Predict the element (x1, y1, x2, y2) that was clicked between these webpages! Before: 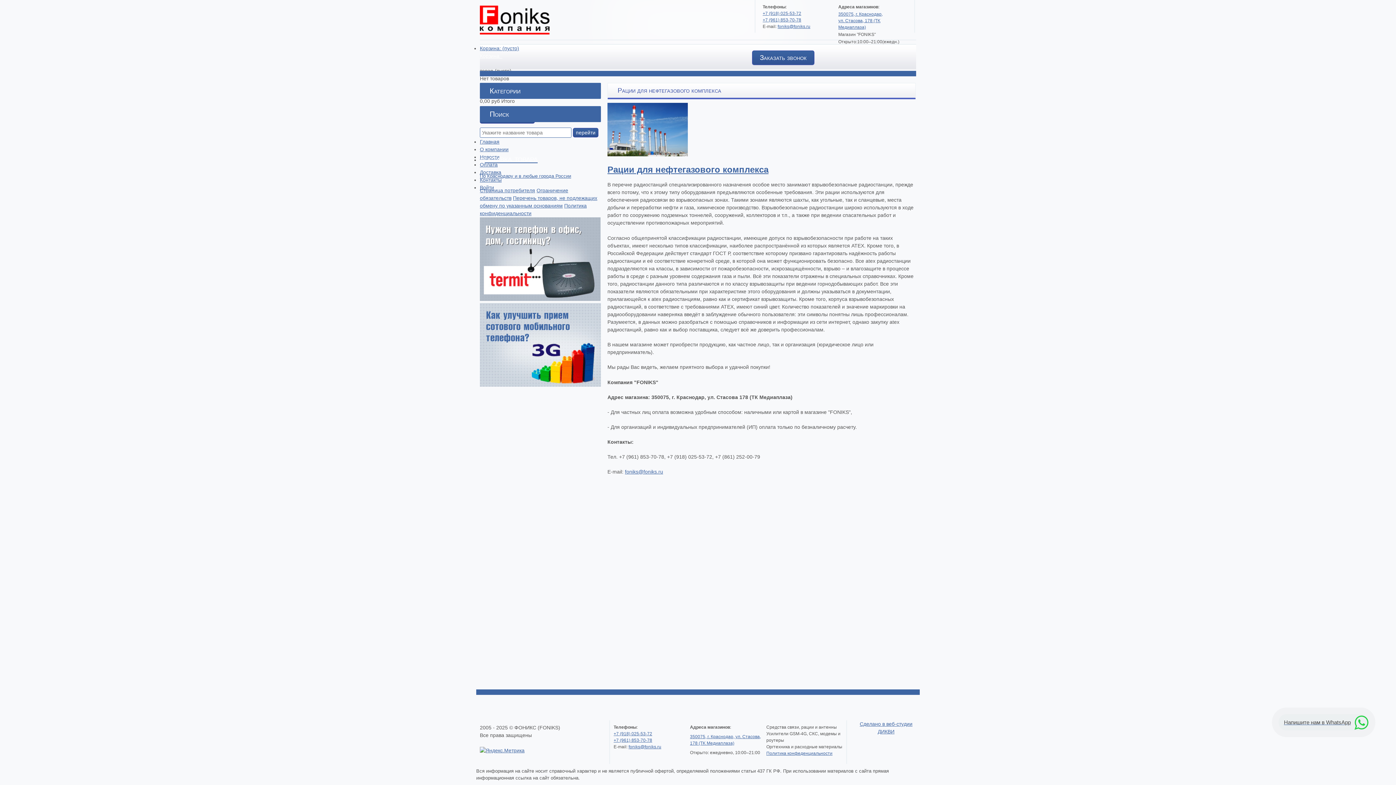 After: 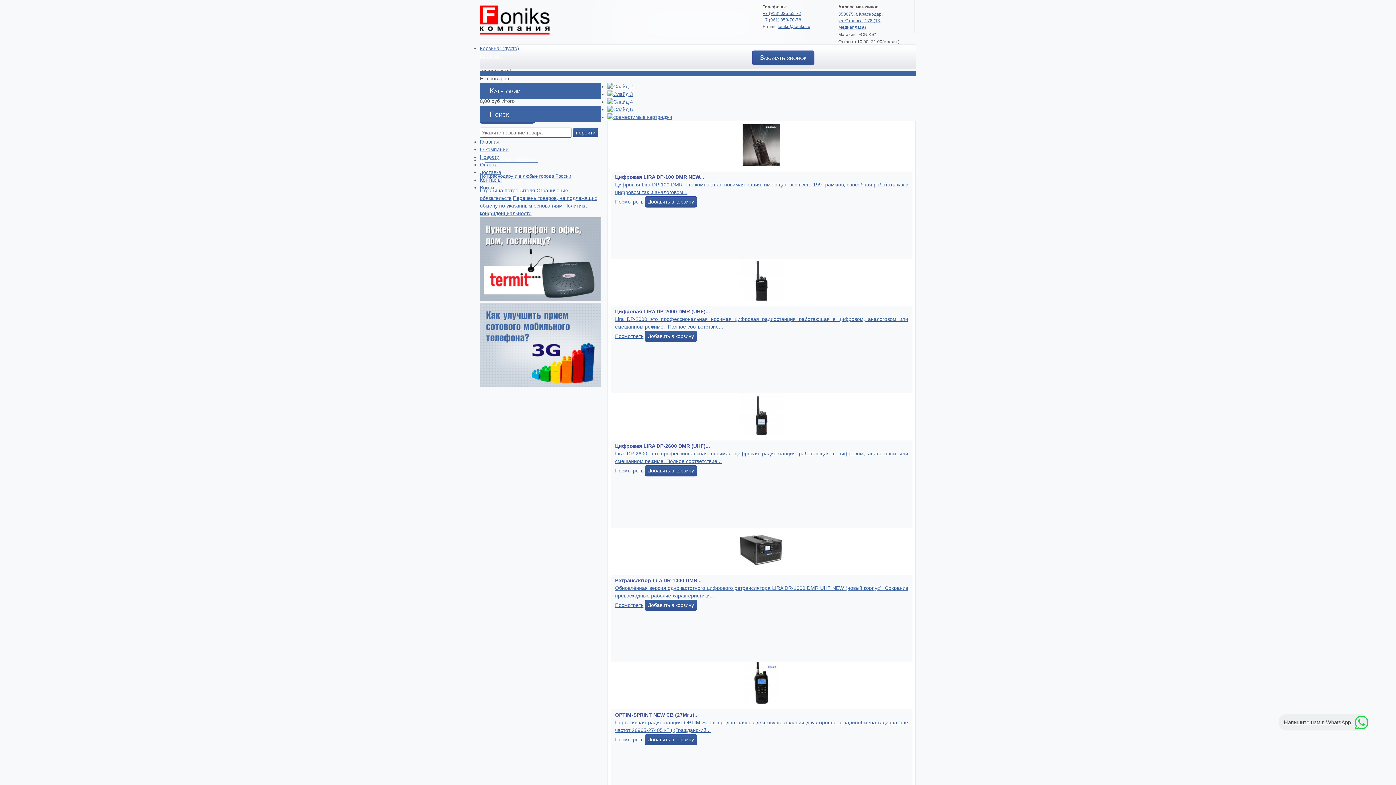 Action: bbox: (480, 5, 549, 34)